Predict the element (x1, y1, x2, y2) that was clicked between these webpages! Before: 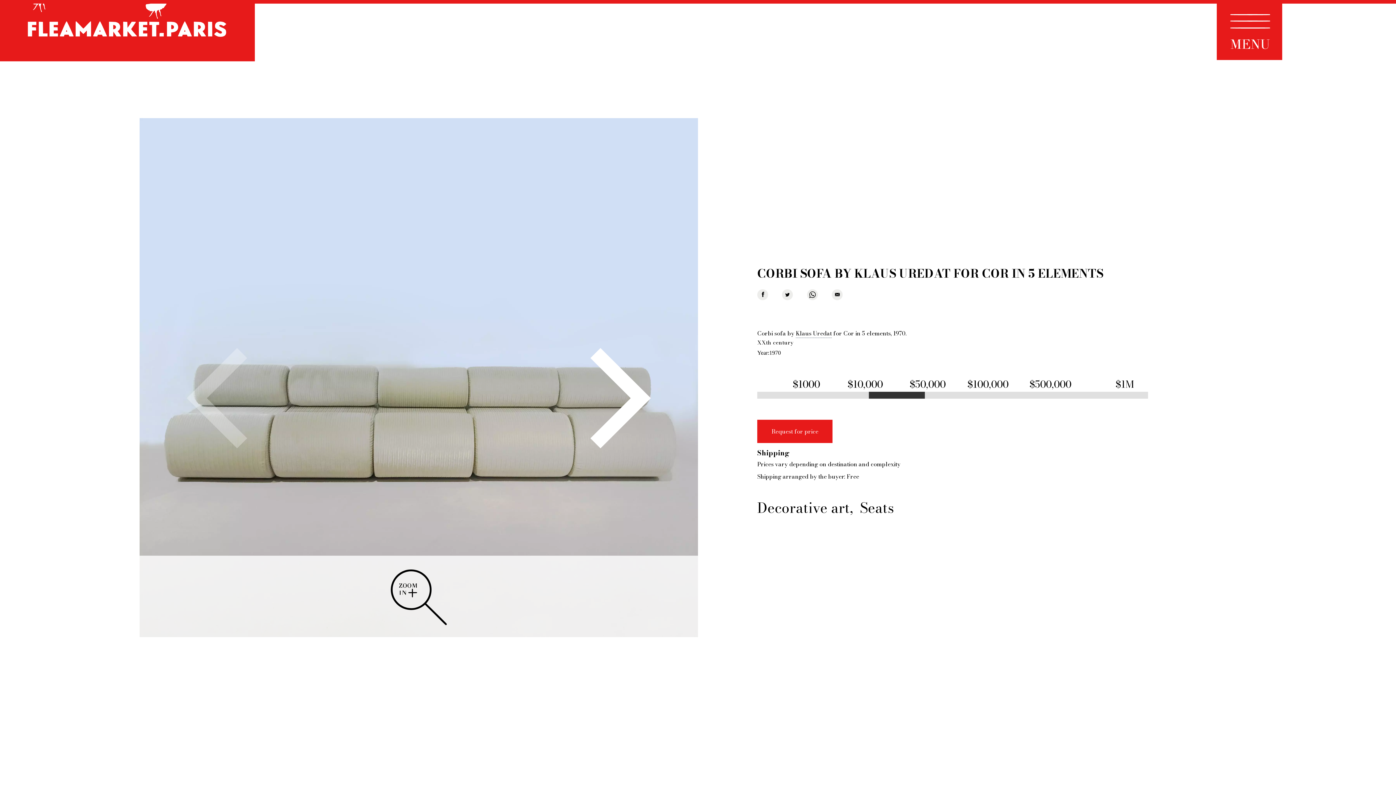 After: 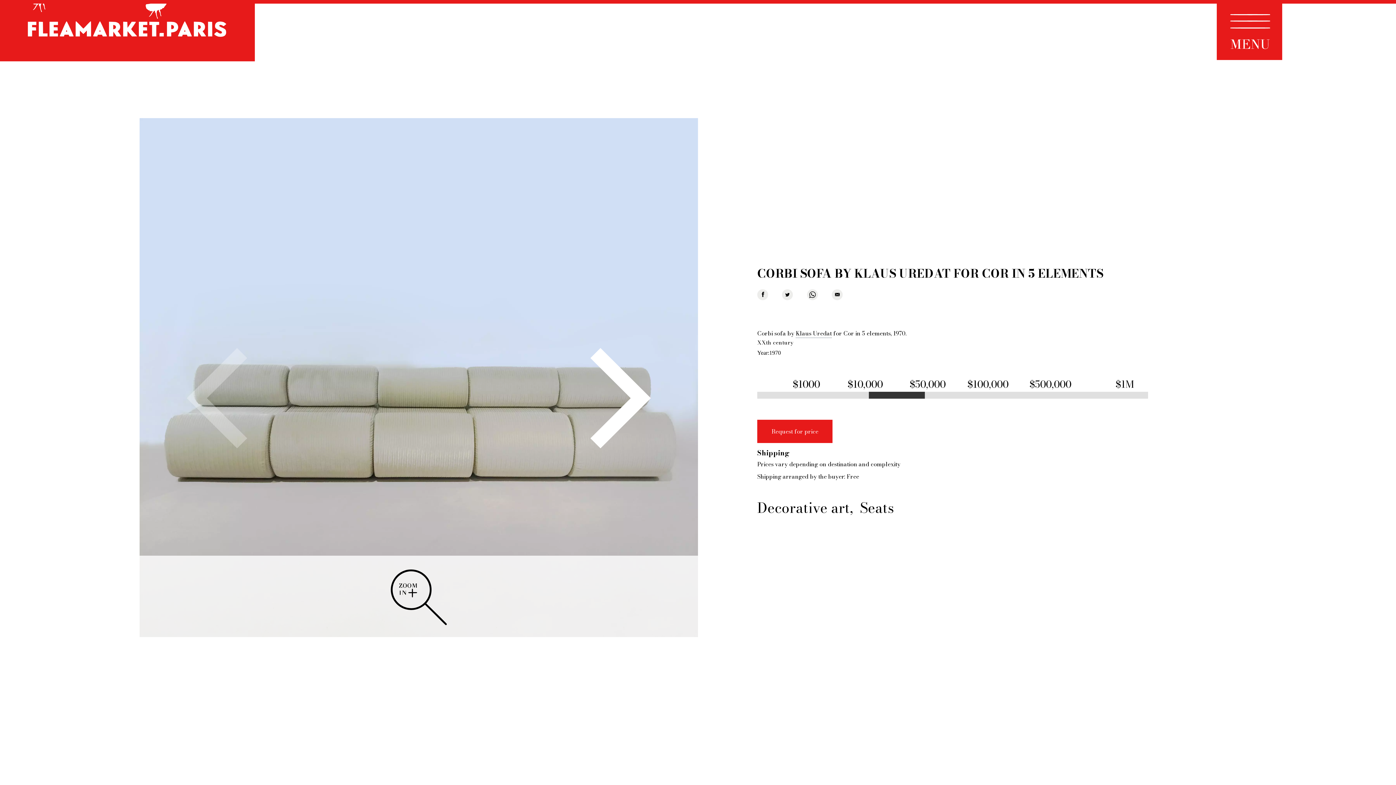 Action: label: Email bbox: (832, 289, 842, 300)